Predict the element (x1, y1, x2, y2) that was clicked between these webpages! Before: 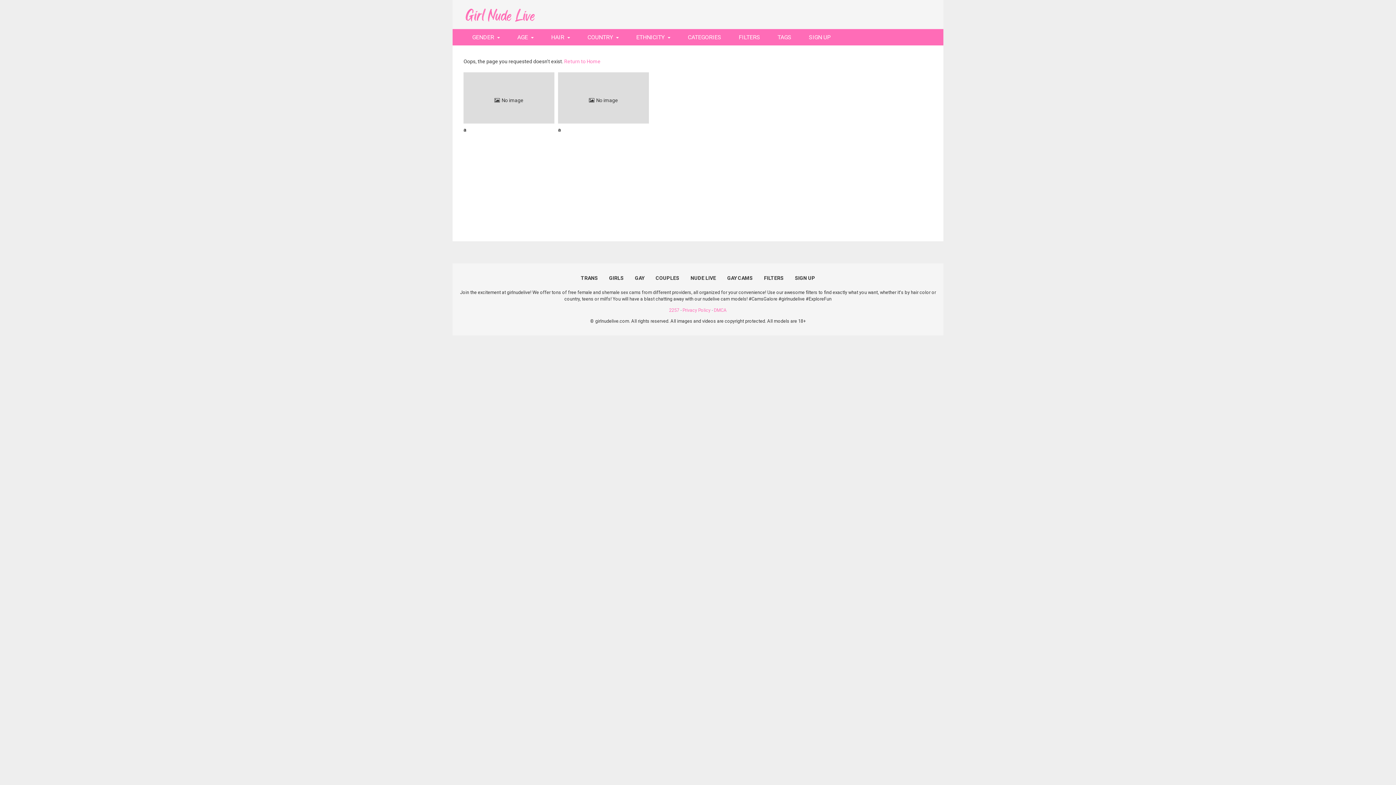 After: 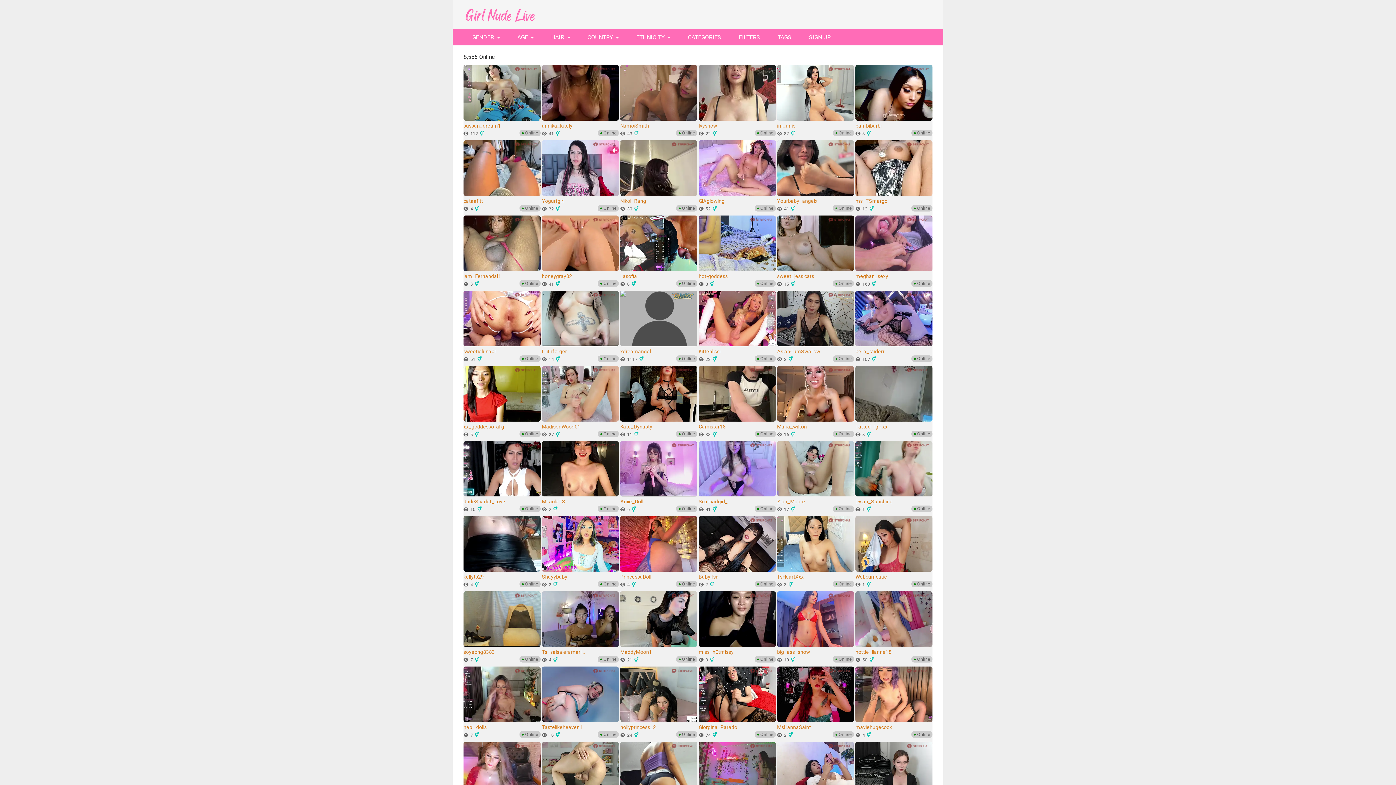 Action: bbox: (463, 4, 536, 24)